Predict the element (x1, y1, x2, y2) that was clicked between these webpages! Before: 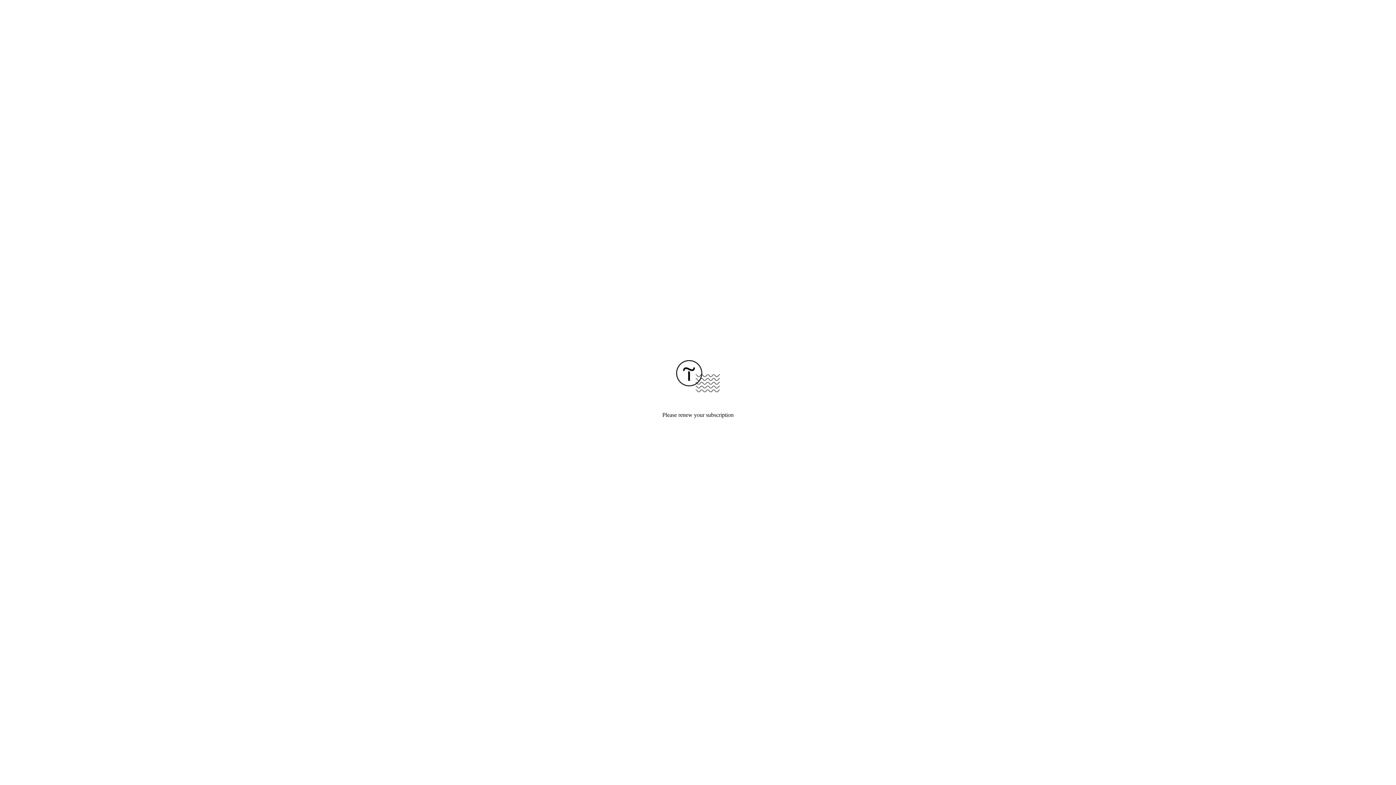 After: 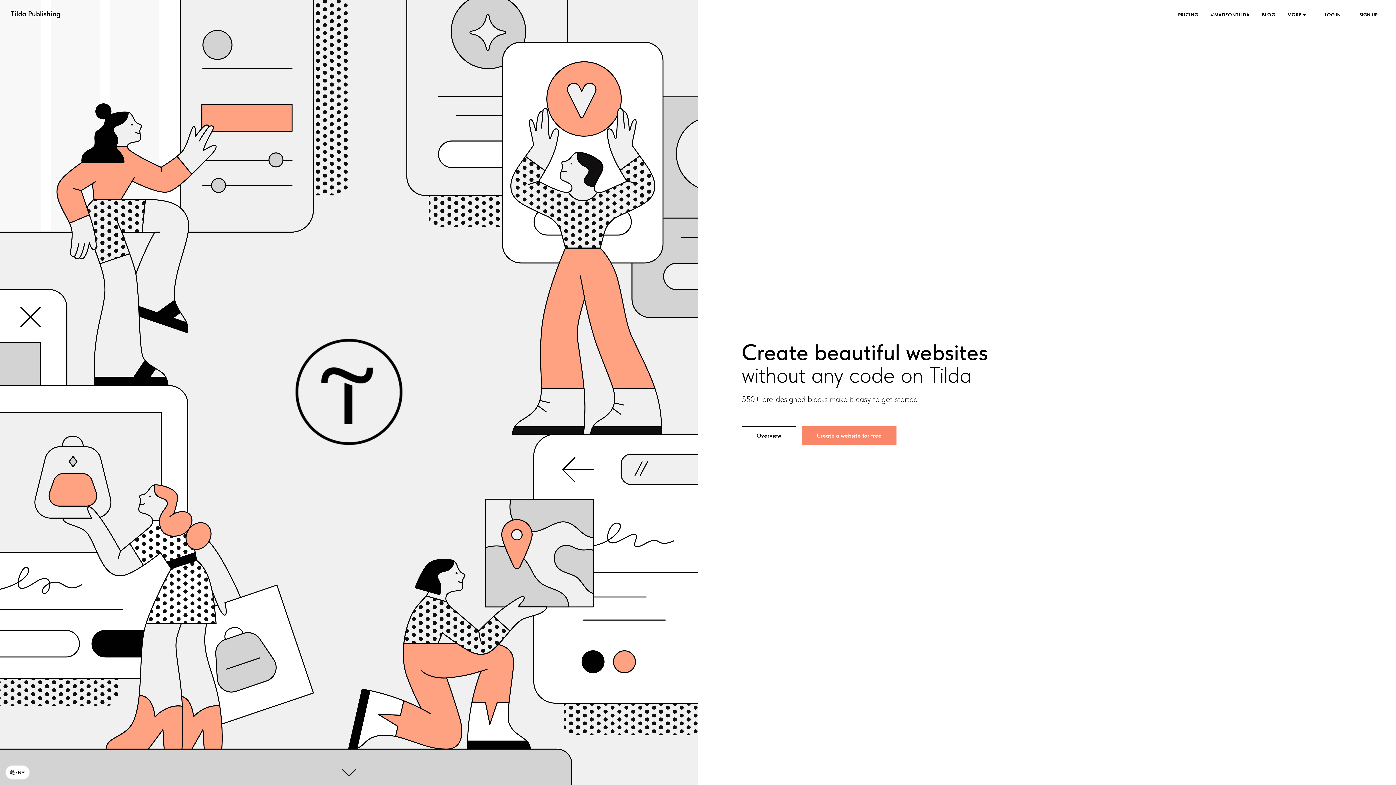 Action: bbox: (676, 387, 720, 393)